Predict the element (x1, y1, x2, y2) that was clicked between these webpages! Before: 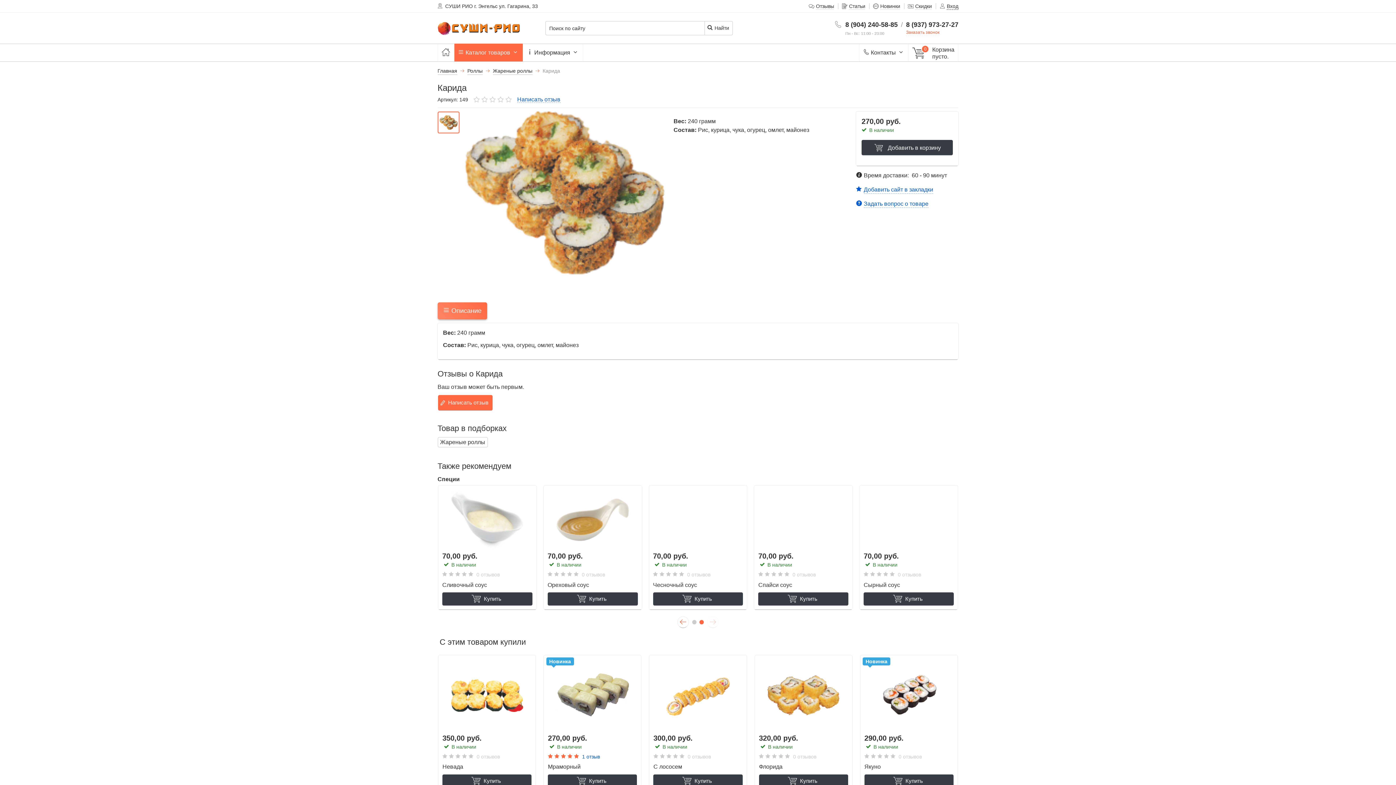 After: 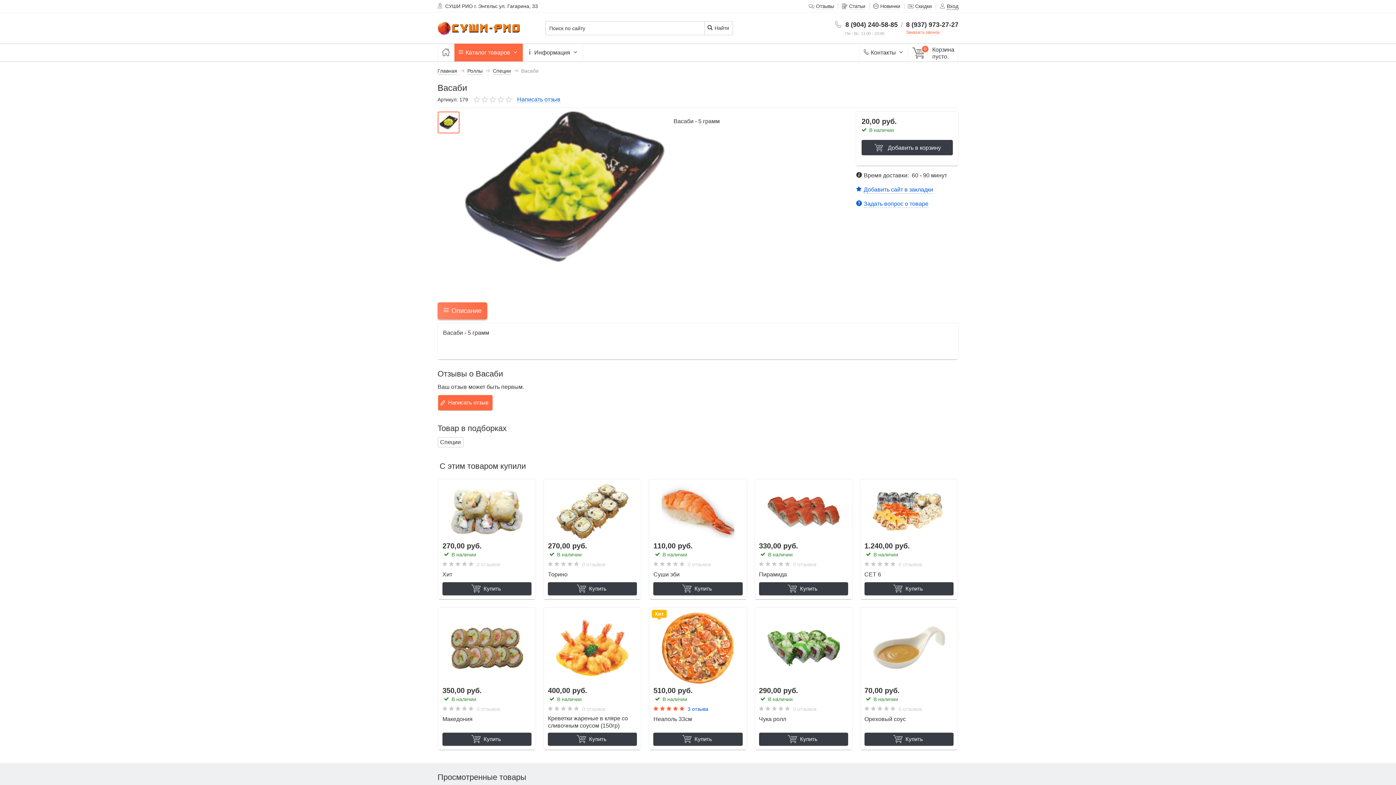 Action: label: Васаби bbox: (653, 581, 743, 589)